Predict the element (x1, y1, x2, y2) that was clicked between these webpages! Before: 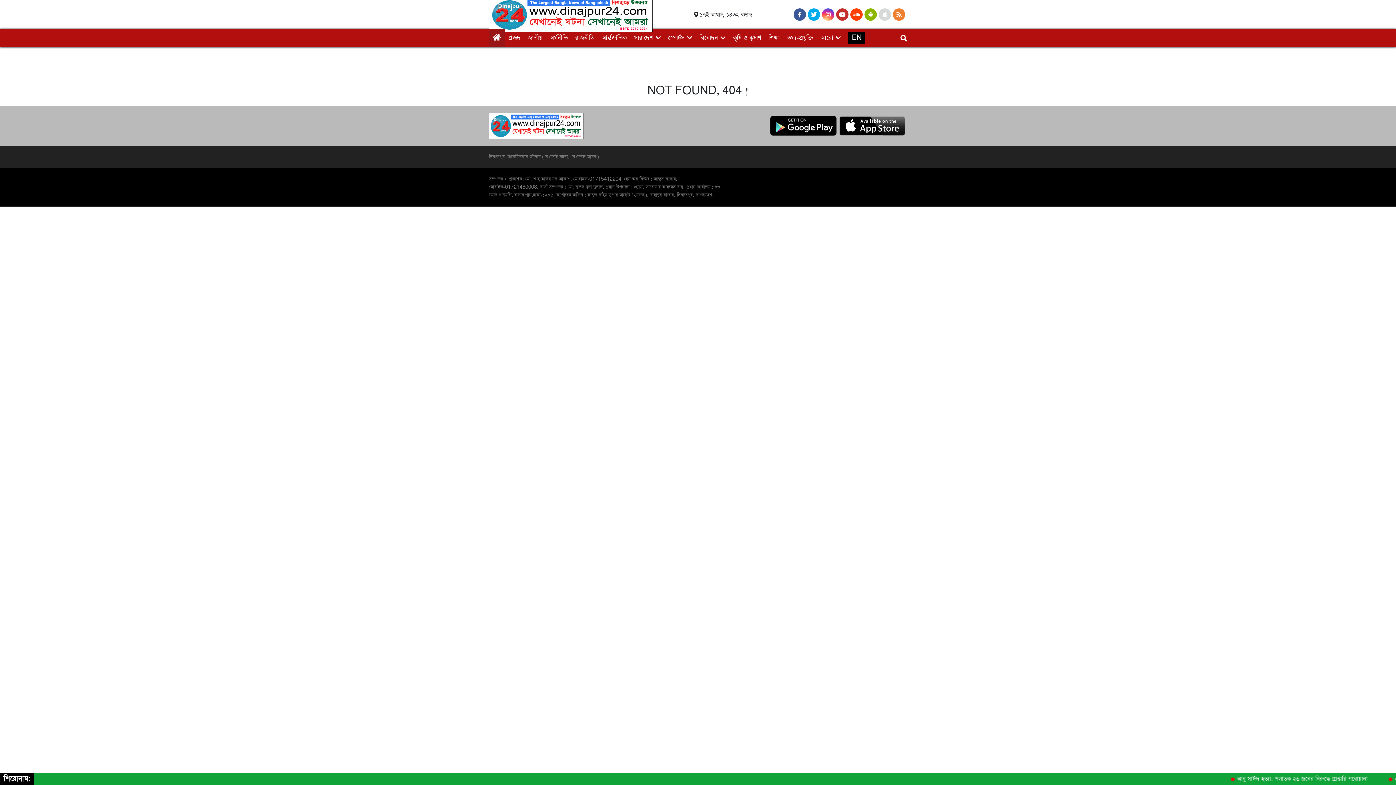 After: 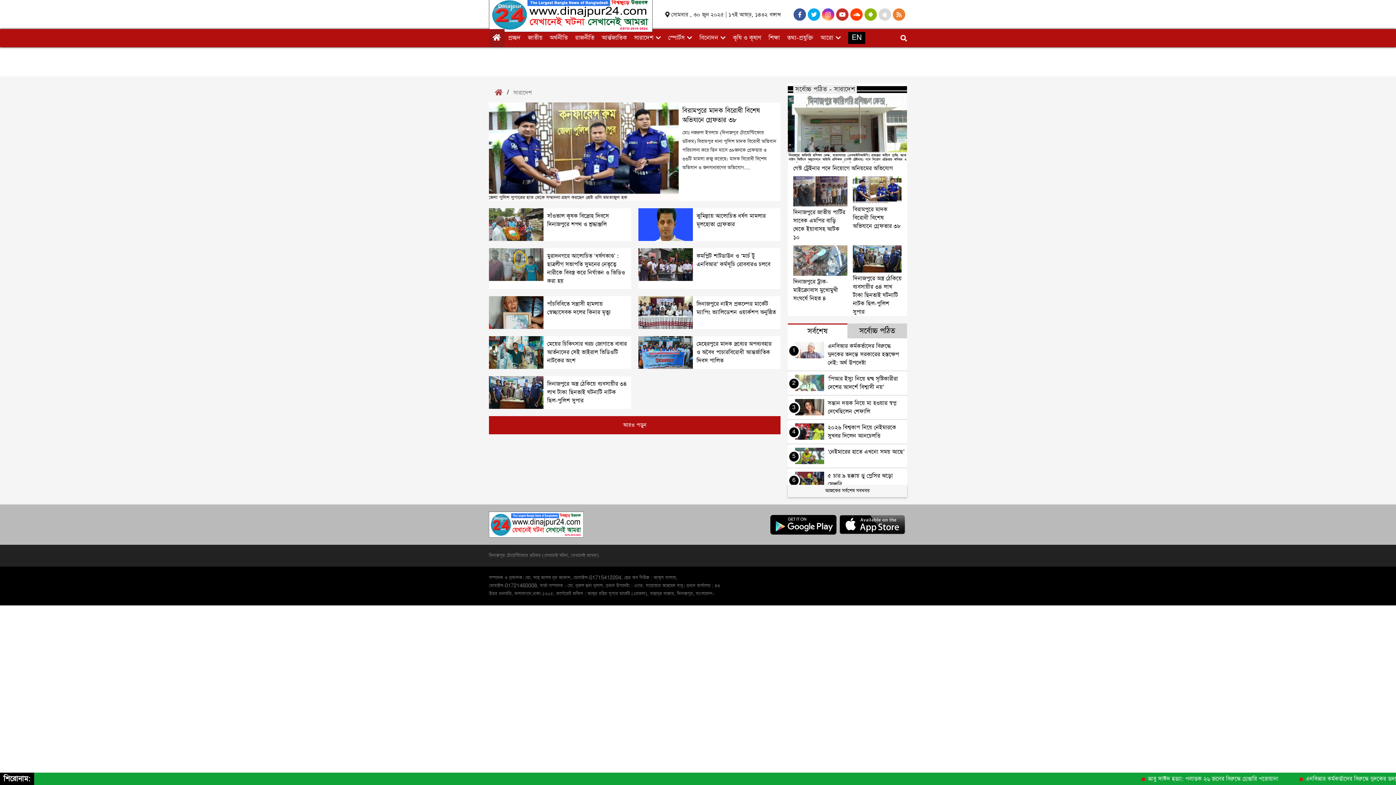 Action: label: সারাদেশ bbox: (630, 30, 653, 45)